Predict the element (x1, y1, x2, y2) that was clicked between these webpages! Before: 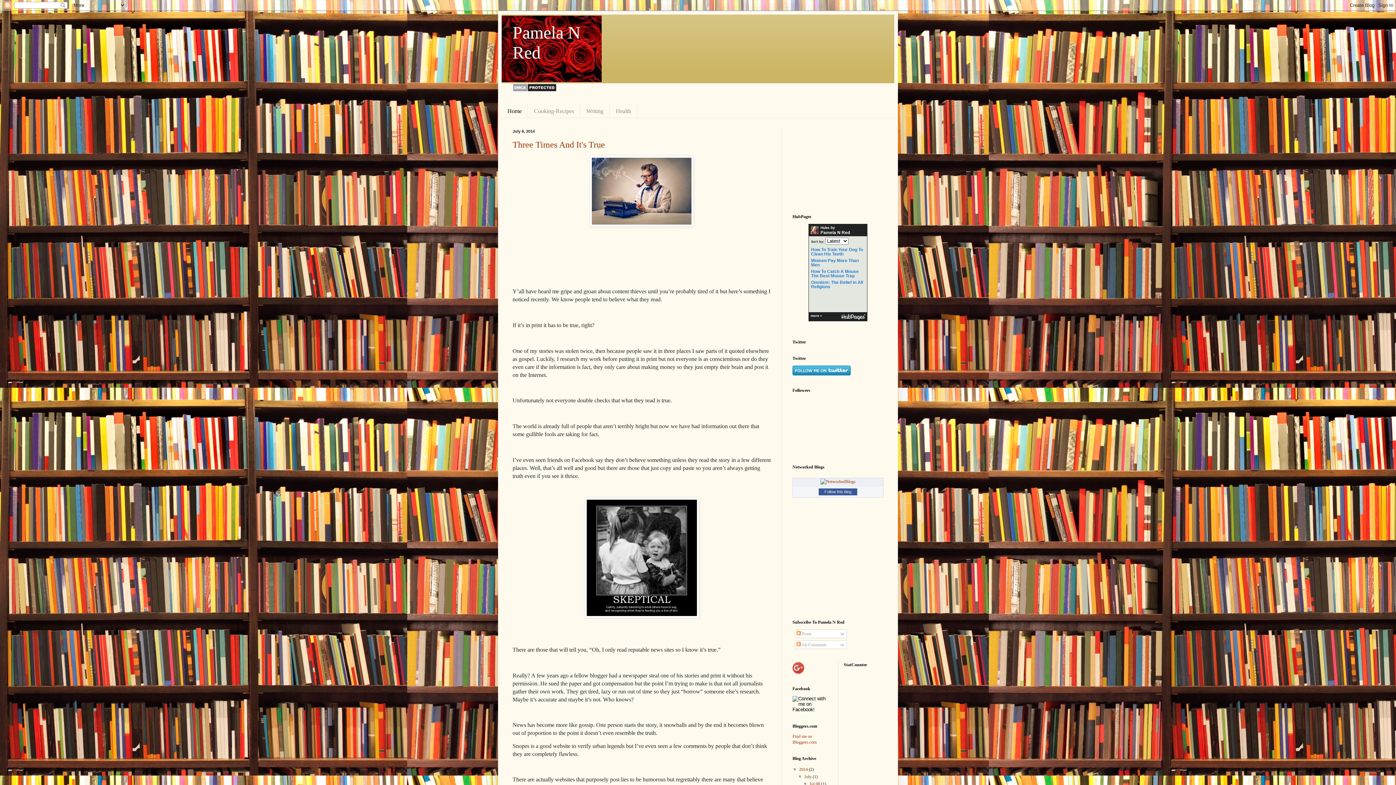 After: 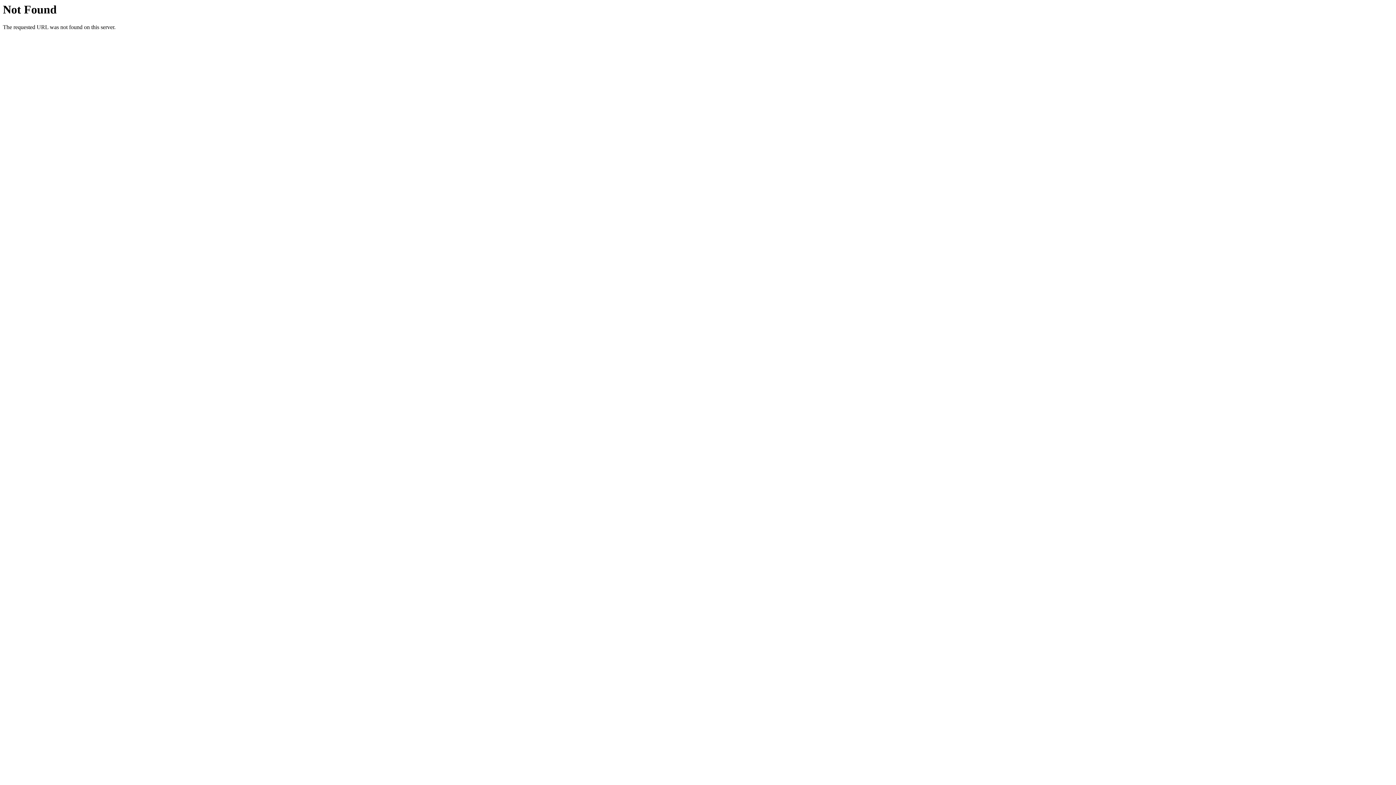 Action: bbox: (792, 734, 816, 745) label: Find me on Bloggers.com